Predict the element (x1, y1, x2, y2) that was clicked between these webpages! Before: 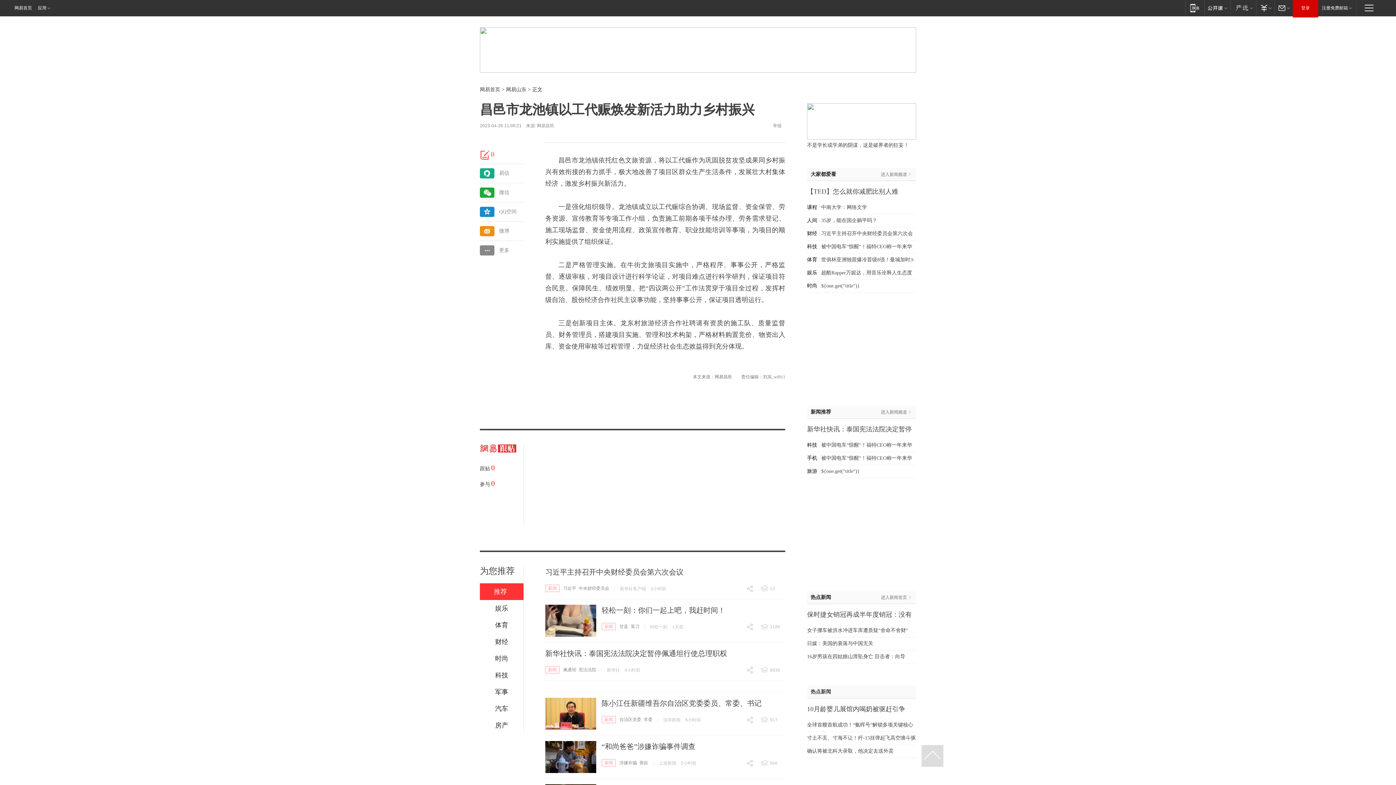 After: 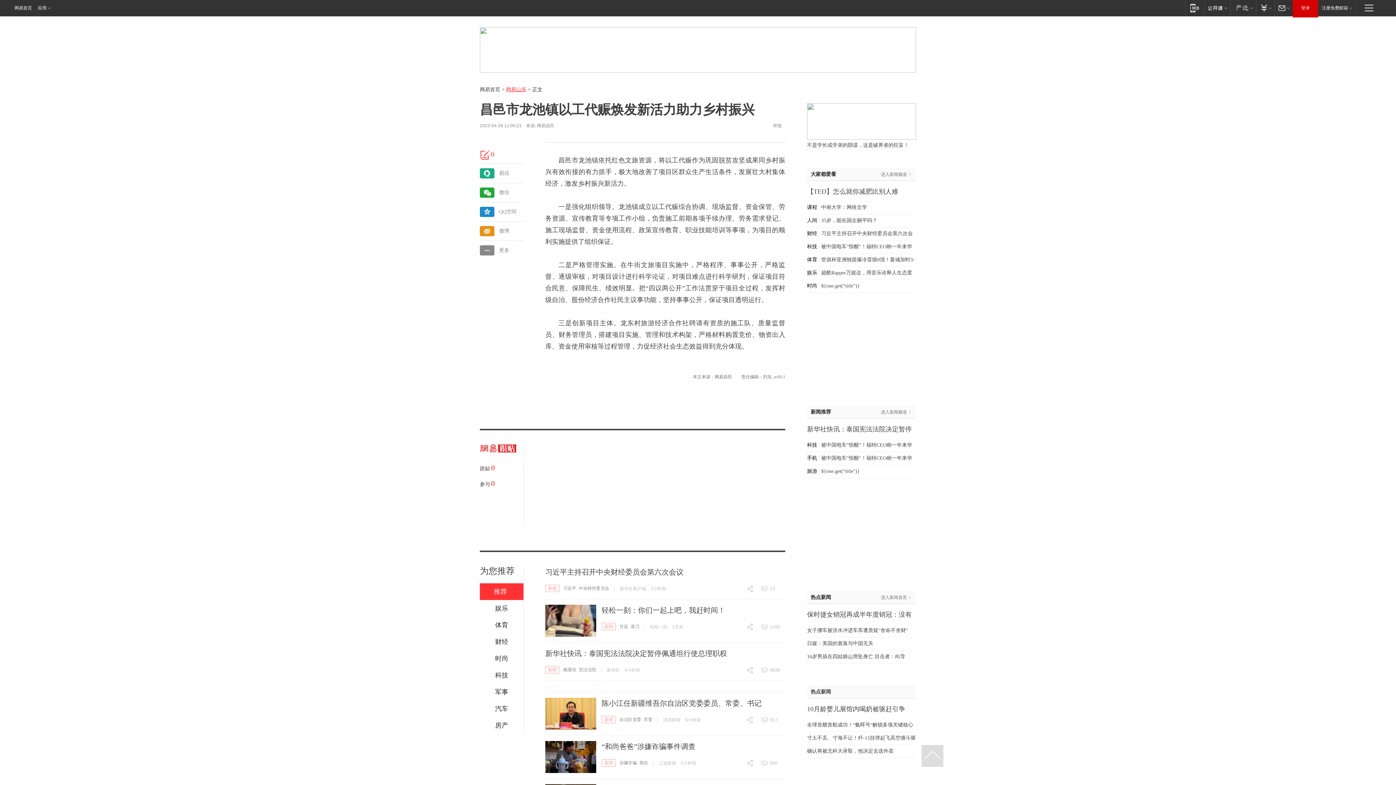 Action: label: 网易山东 bbox: (506, 86, 526, 92)